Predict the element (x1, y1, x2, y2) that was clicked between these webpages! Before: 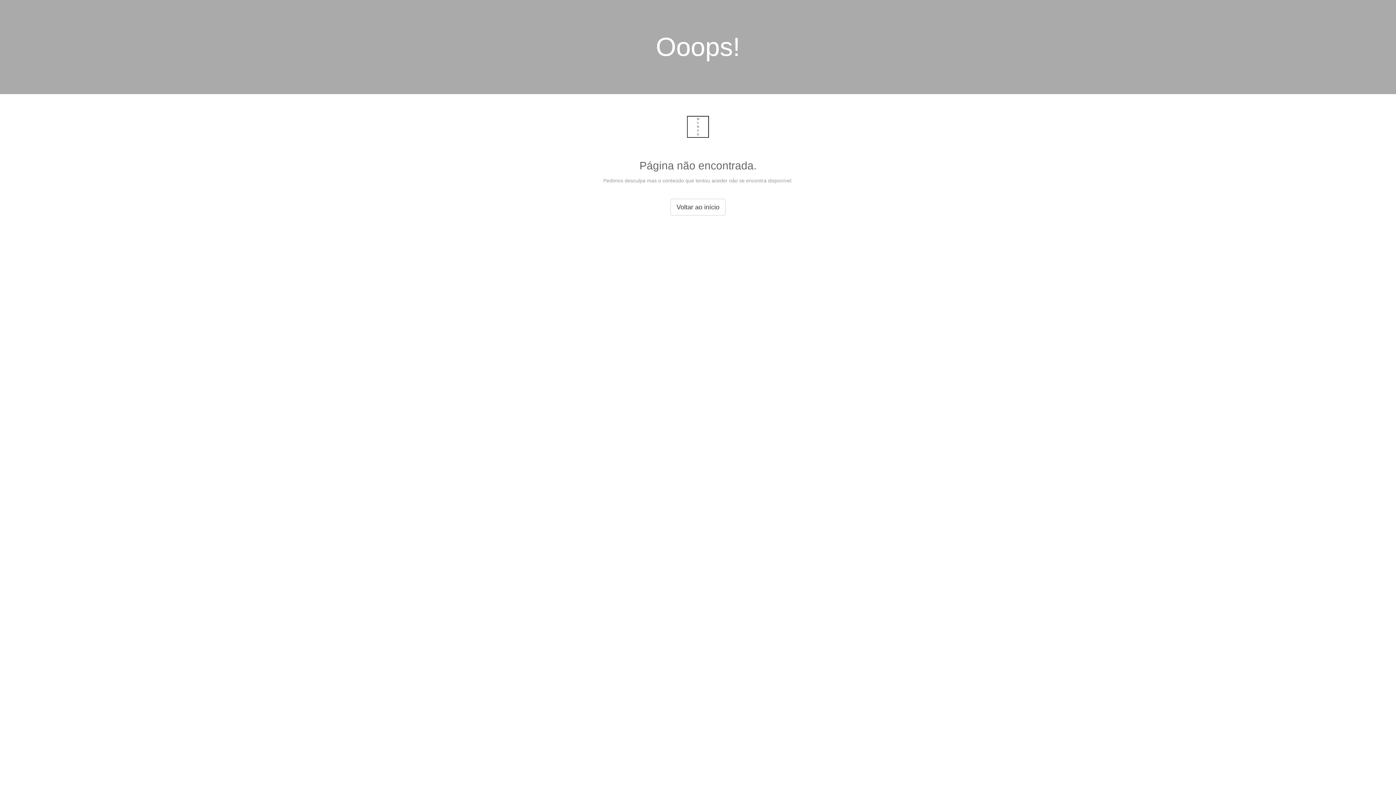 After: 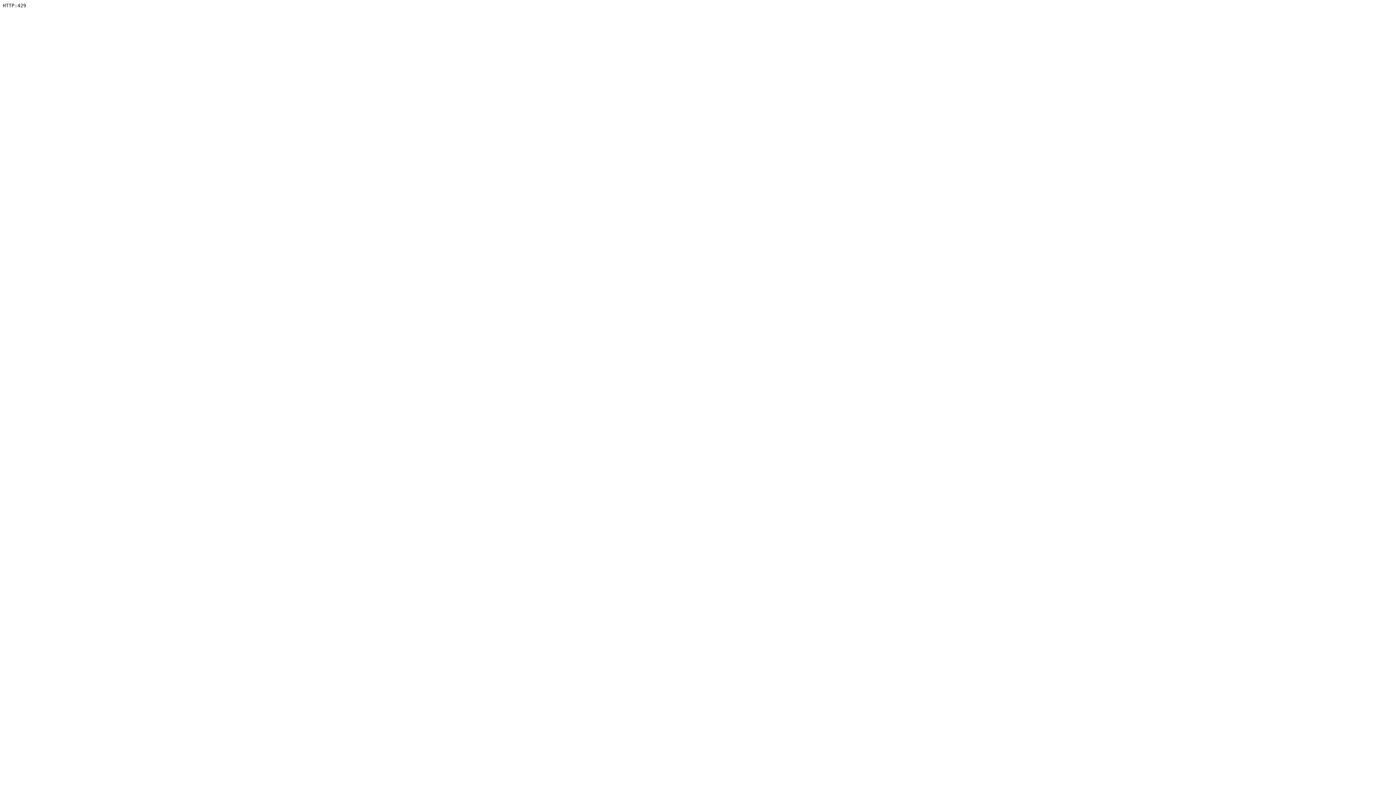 Action: bbox: (687, 134, 709, 140)